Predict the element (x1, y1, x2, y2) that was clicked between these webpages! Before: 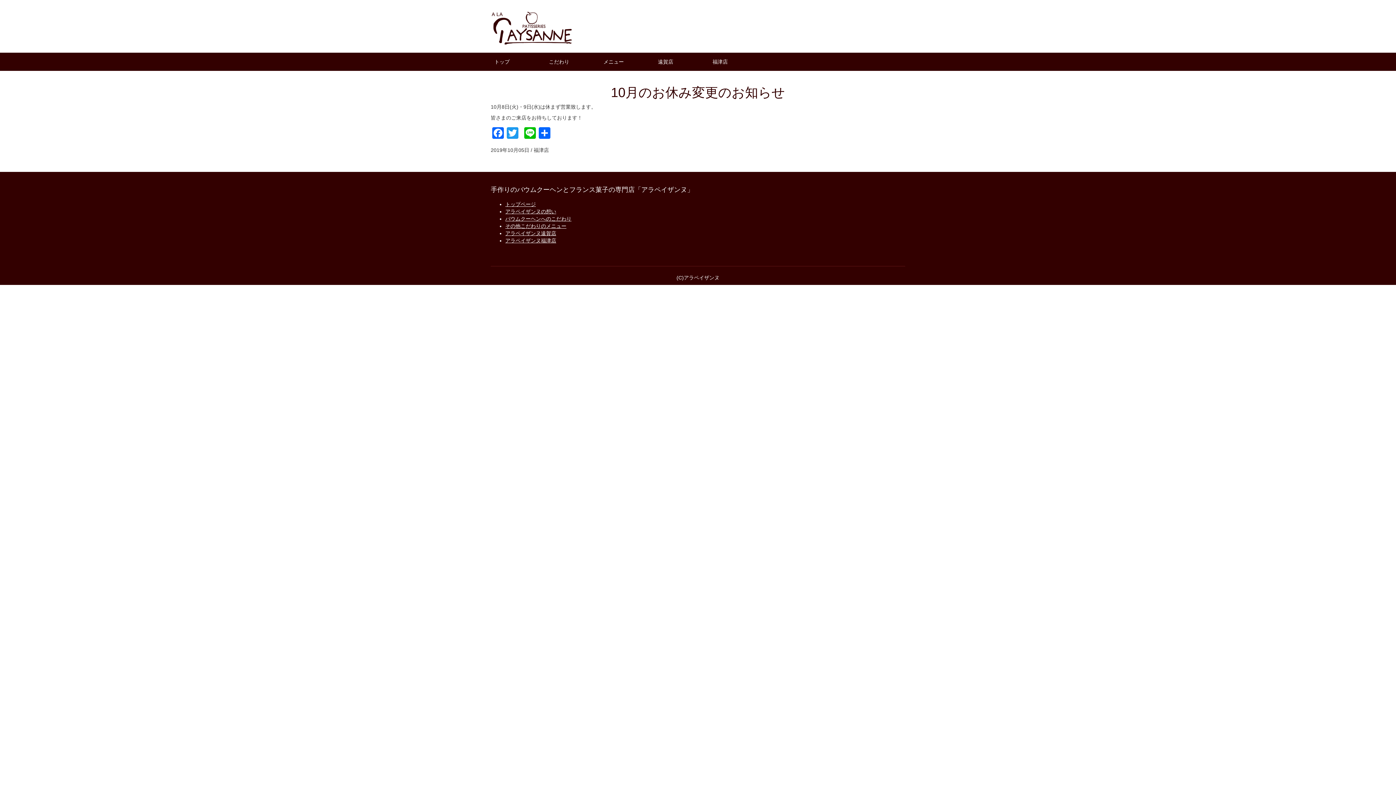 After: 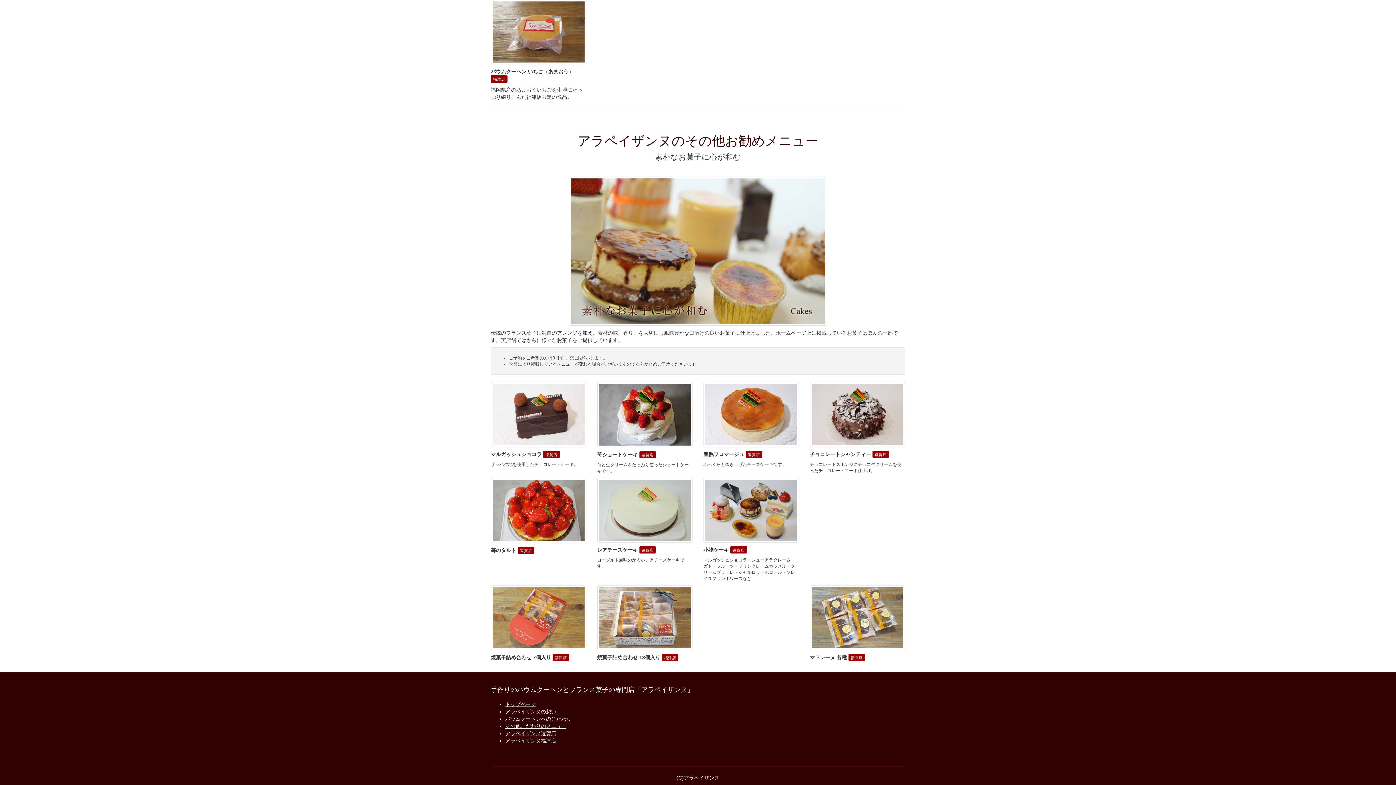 Action: bbox: (505, 223, 566, 228) label: その他こだわりのメニュー